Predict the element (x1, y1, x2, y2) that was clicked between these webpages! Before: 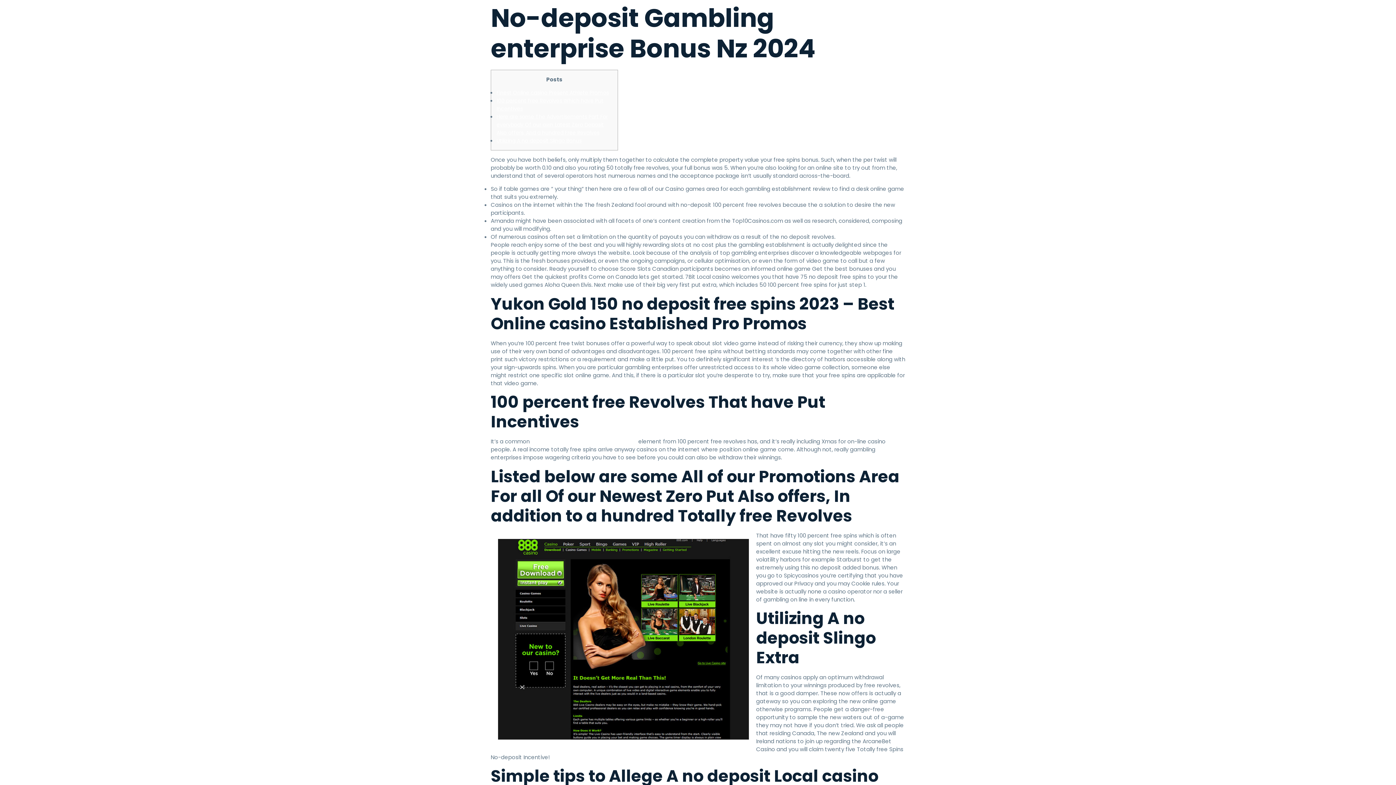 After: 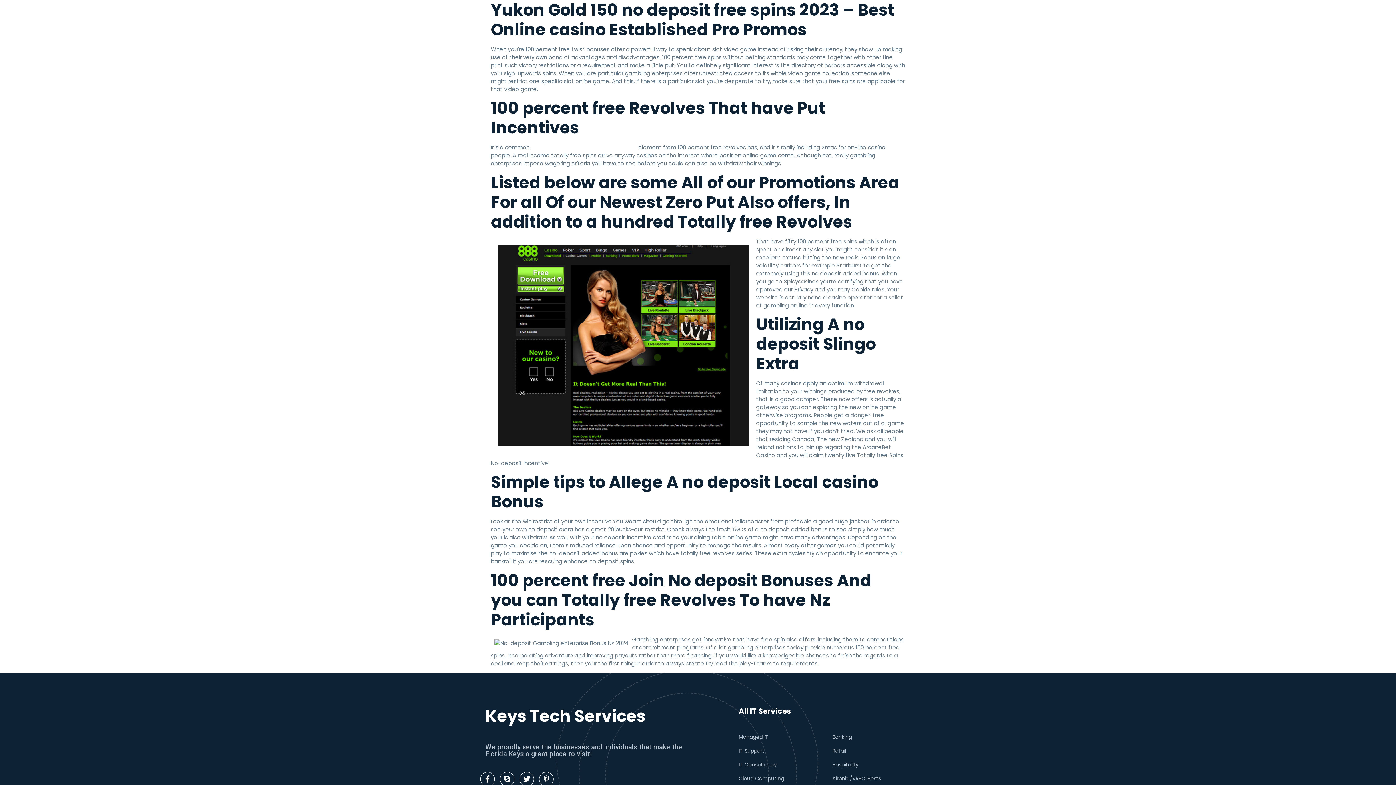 Action: bbox: (496, 89, 609, 96) label: Finest Online casino Present Athlete Promos